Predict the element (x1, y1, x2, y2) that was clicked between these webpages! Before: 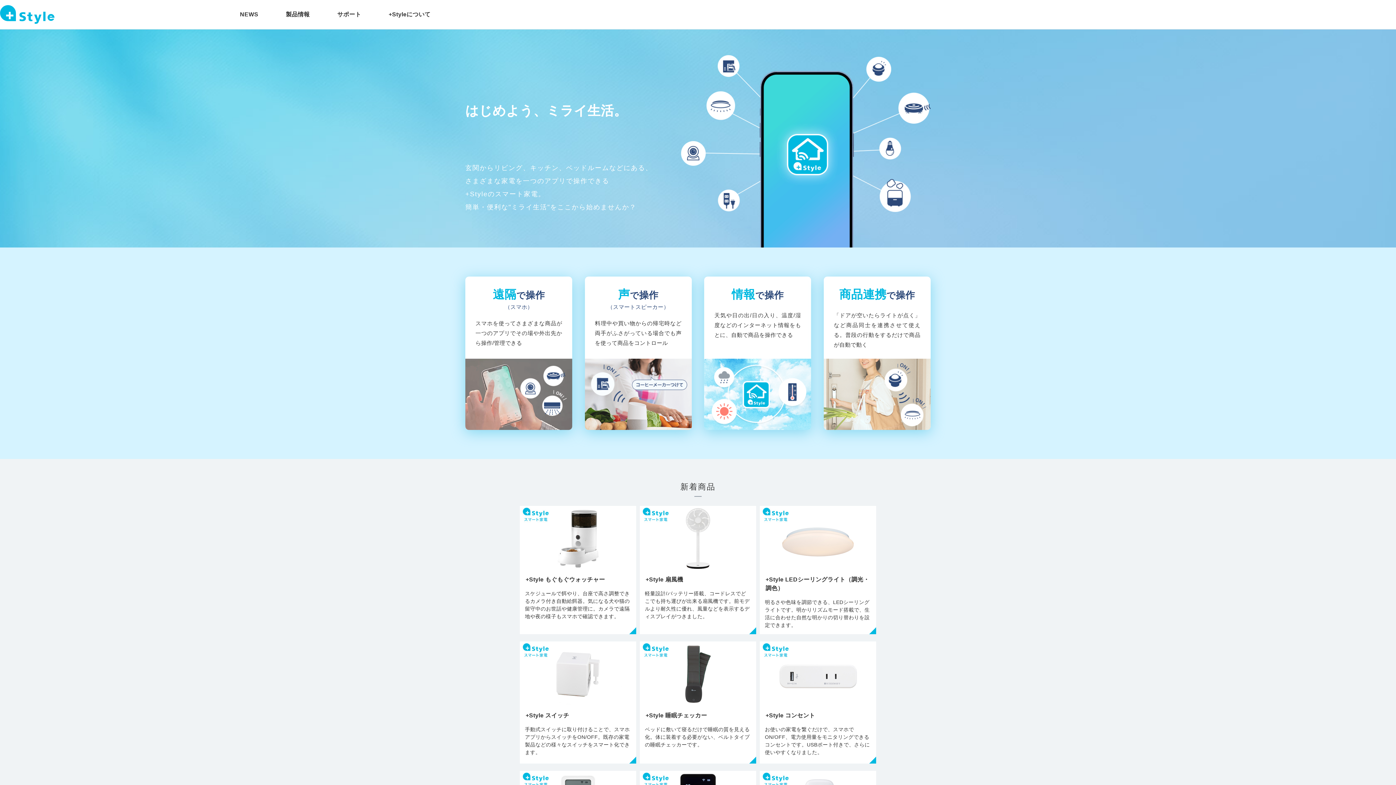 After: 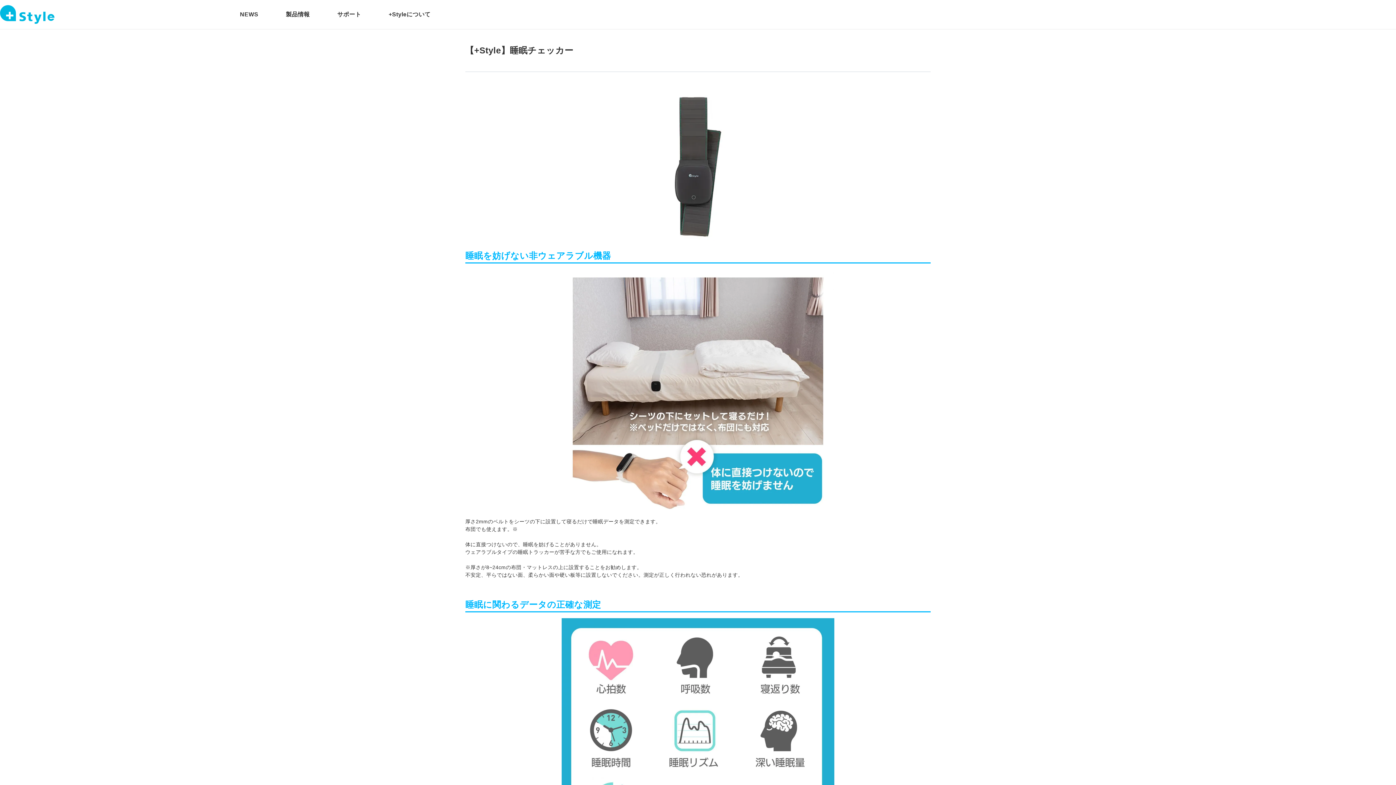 Action: label: +Style 睡眠チェッカー
ベッドに敷いて寝るだけで睡眠の質を見える化。体に装着する必要がない、ベルトタイプの睡眠チェッカーです。 bbox: (640, 641, 756, 764)